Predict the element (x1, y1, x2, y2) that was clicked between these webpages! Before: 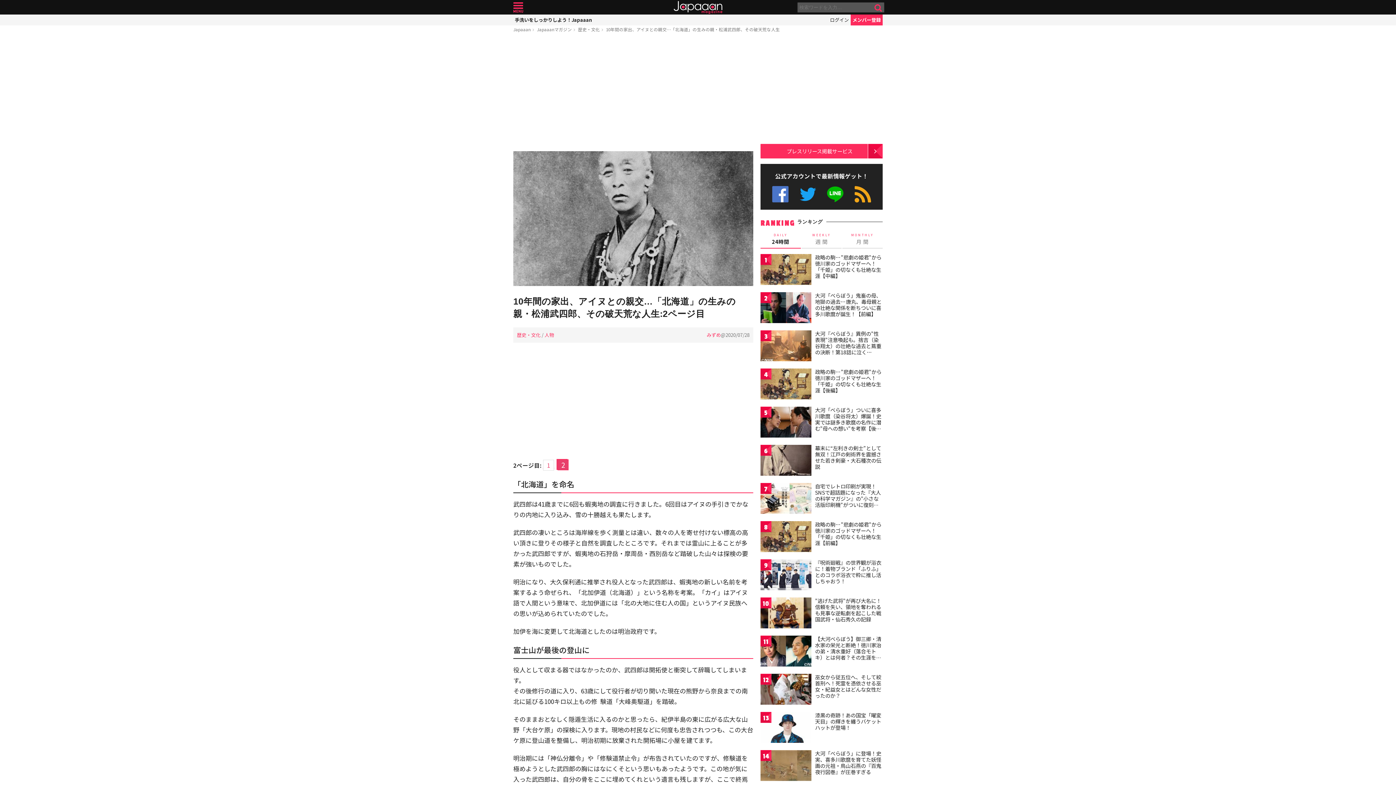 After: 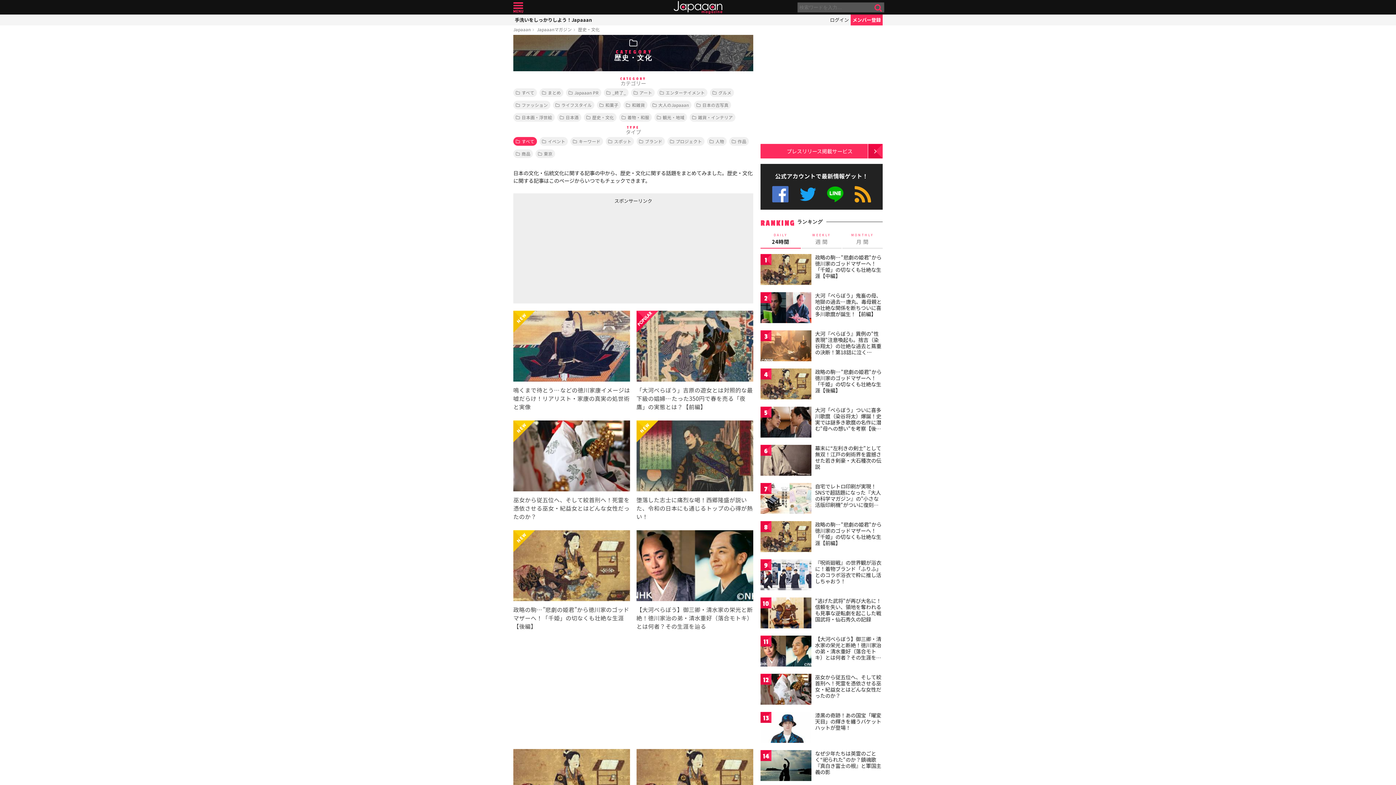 Action: label: 歴史・文化 bbox: (578, 26, 600, 32)